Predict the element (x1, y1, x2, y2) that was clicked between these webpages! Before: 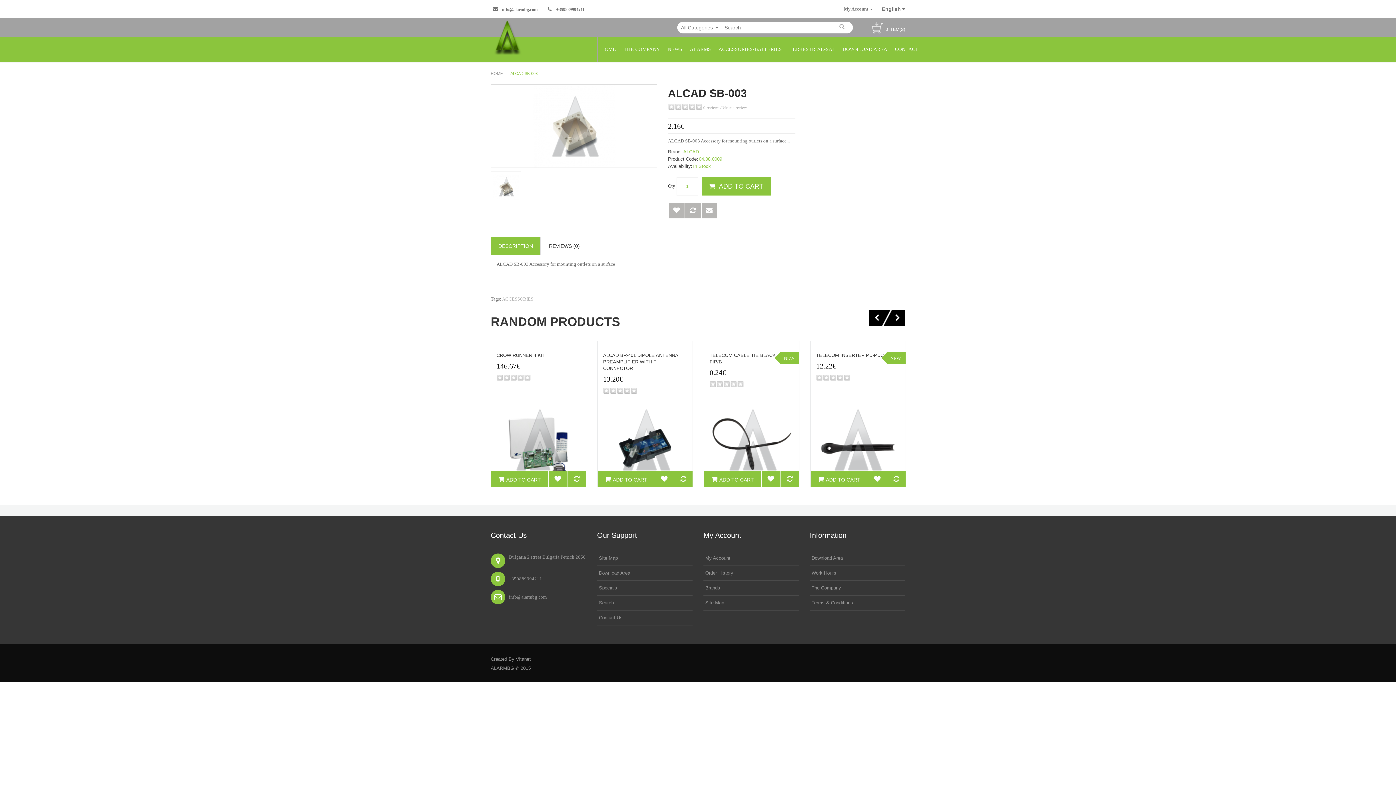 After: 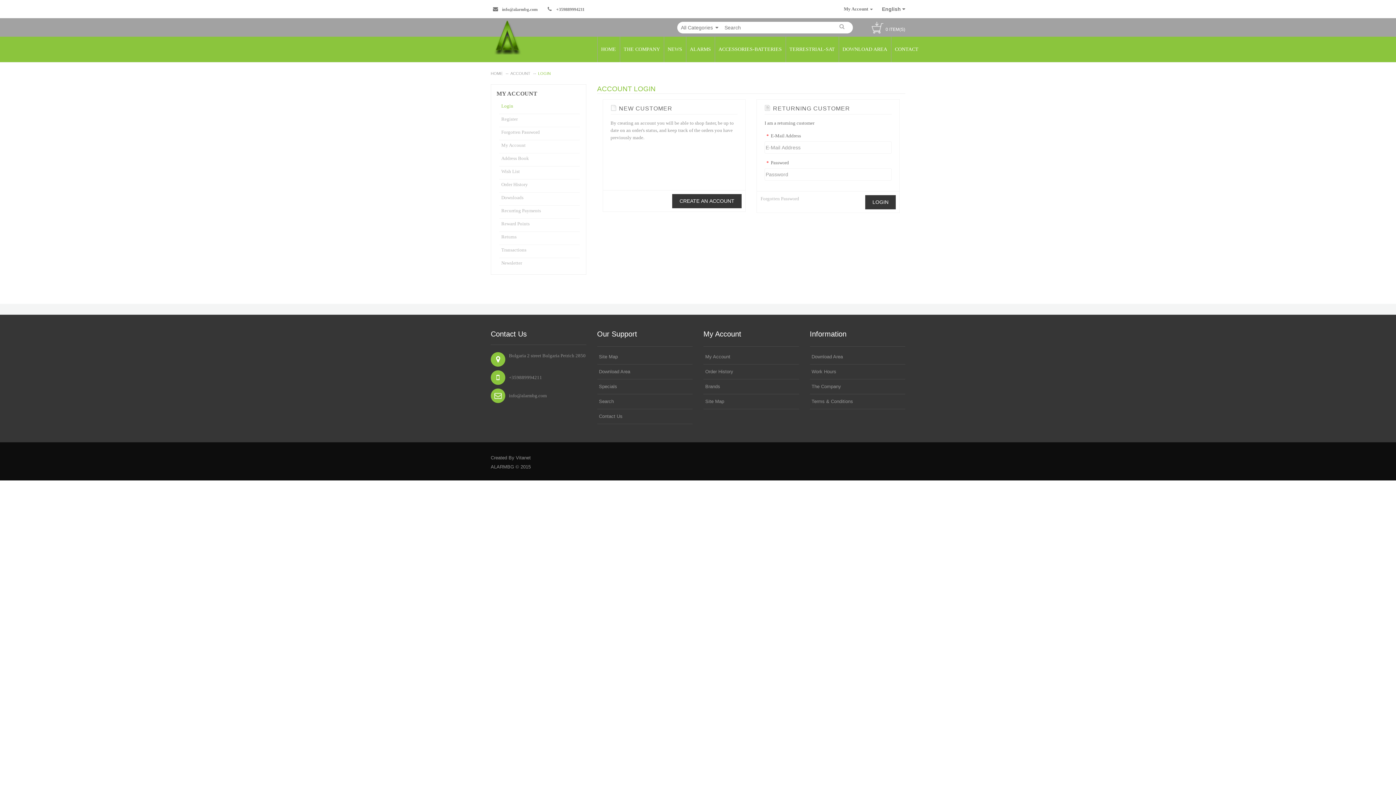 Action: label: Download Area bbox: (597, 570, 630, 576)